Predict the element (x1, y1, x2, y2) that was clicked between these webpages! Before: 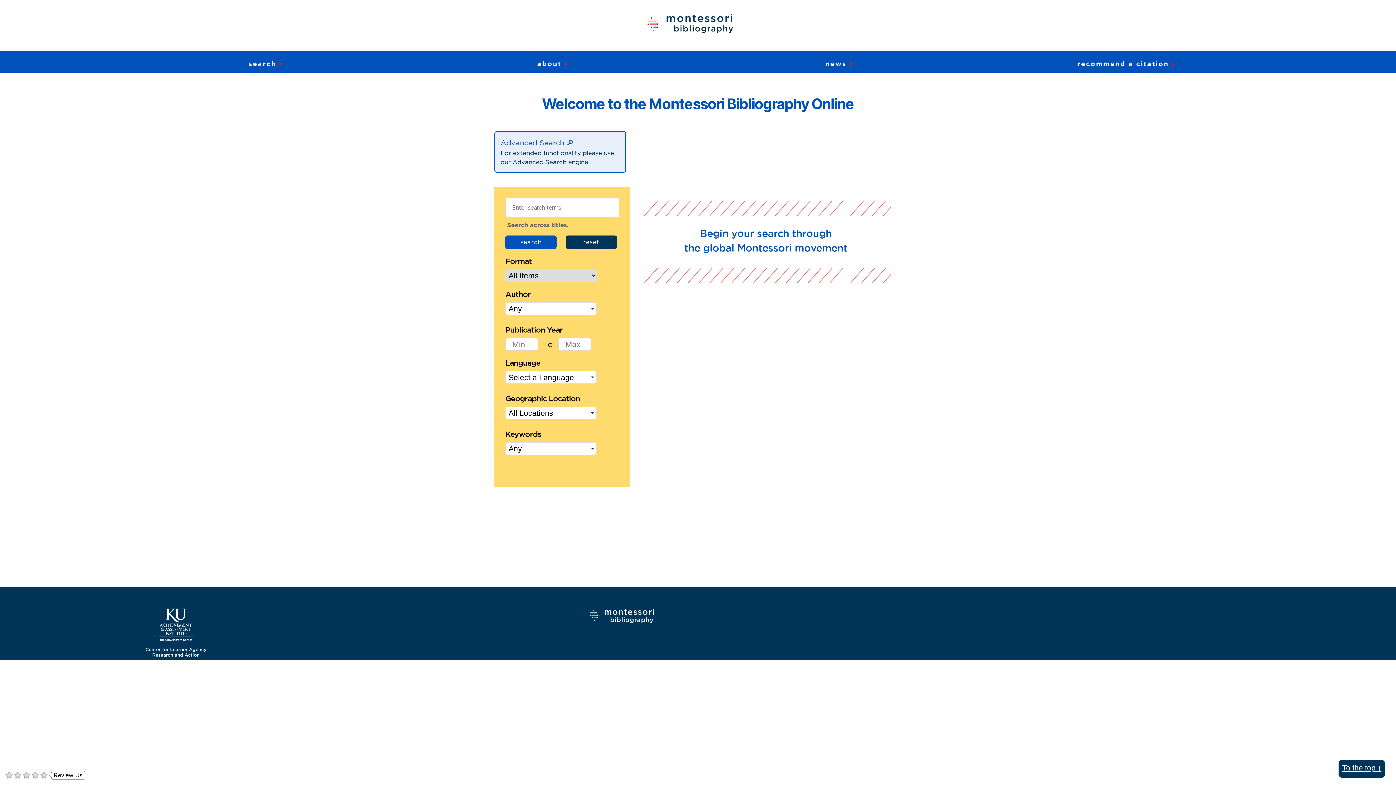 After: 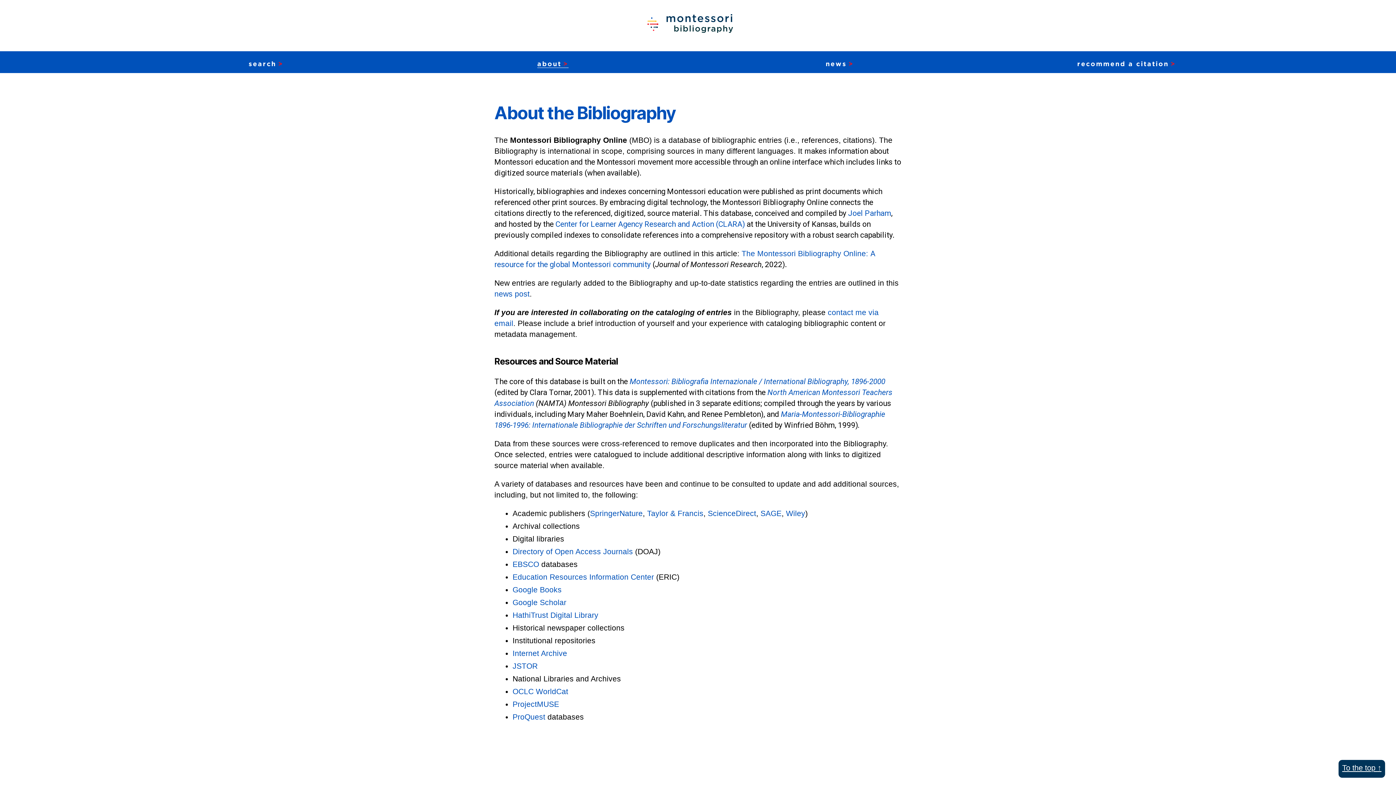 Action: label: about bbox: (537, 60, 568, 67)